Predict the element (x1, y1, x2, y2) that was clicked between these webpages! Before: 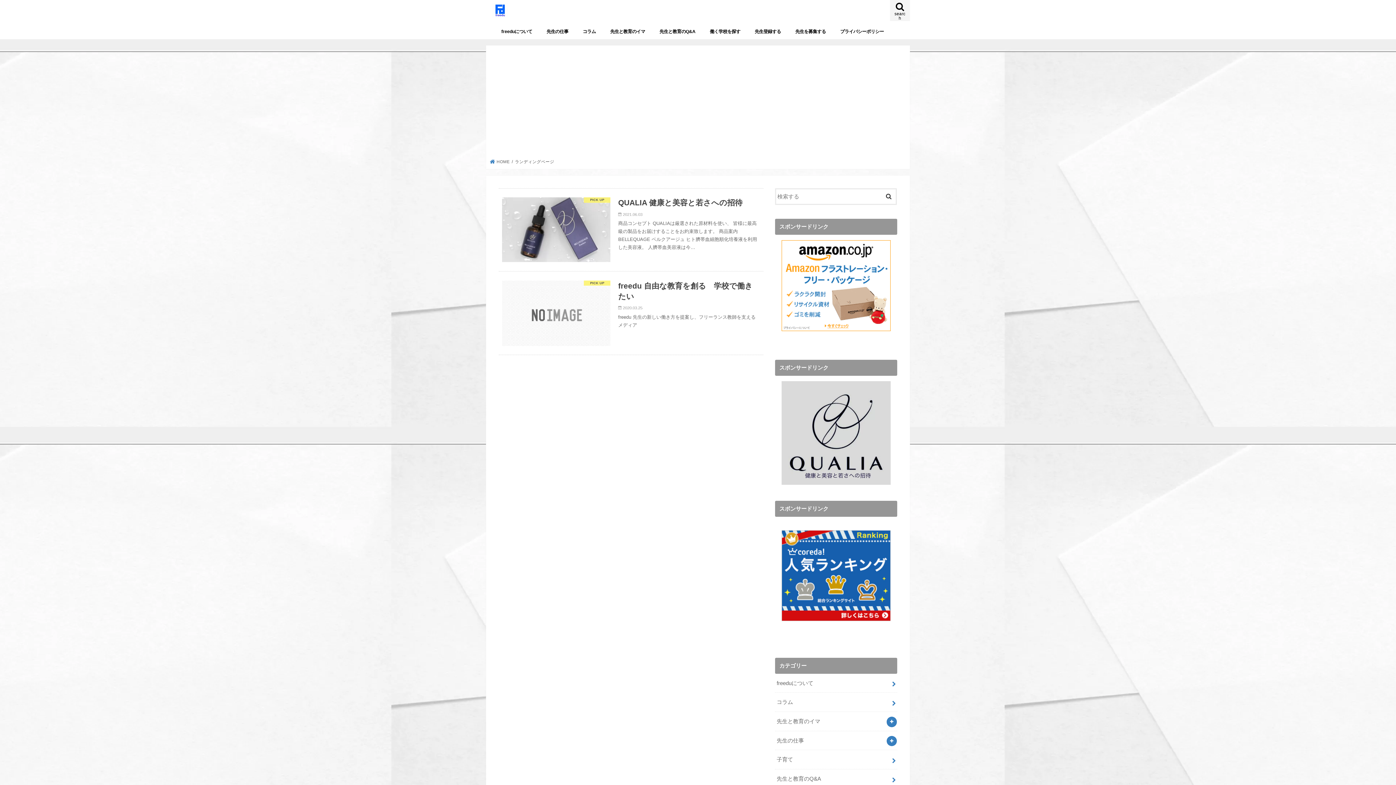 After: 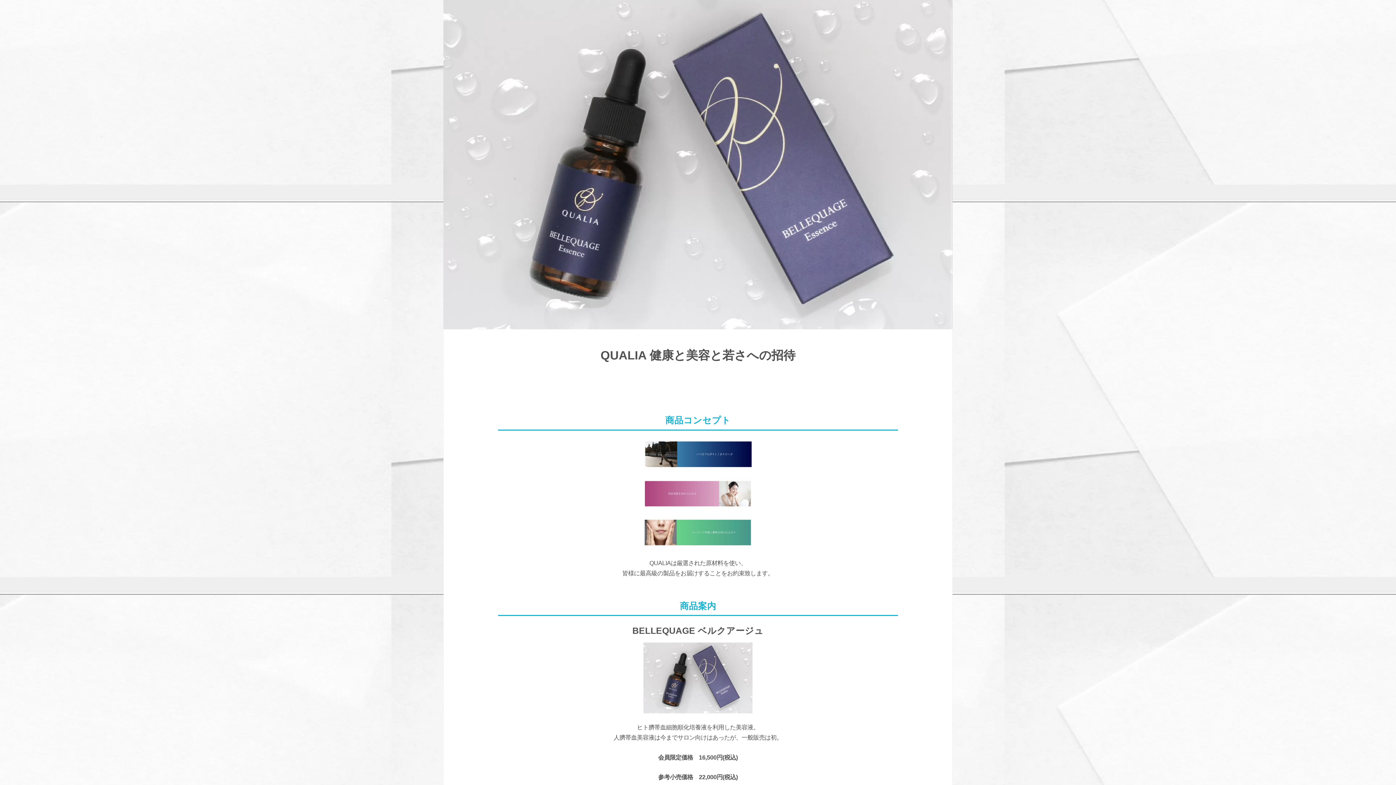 Action: bbox: (498, 188, 763, 271) label: QUALIA 健康と美容と若さへの招待

2021.06.03

商品コンセプト QUALIAは厳選された原材料を使い、 皆様に最高級の製品をお届けすることをお約束致します。 商品案内 BELLEQUAGE ベルクアージュ ヒト臍帯血細胞順化培養液を利用した美容液。 人臍帯血美容液は今…